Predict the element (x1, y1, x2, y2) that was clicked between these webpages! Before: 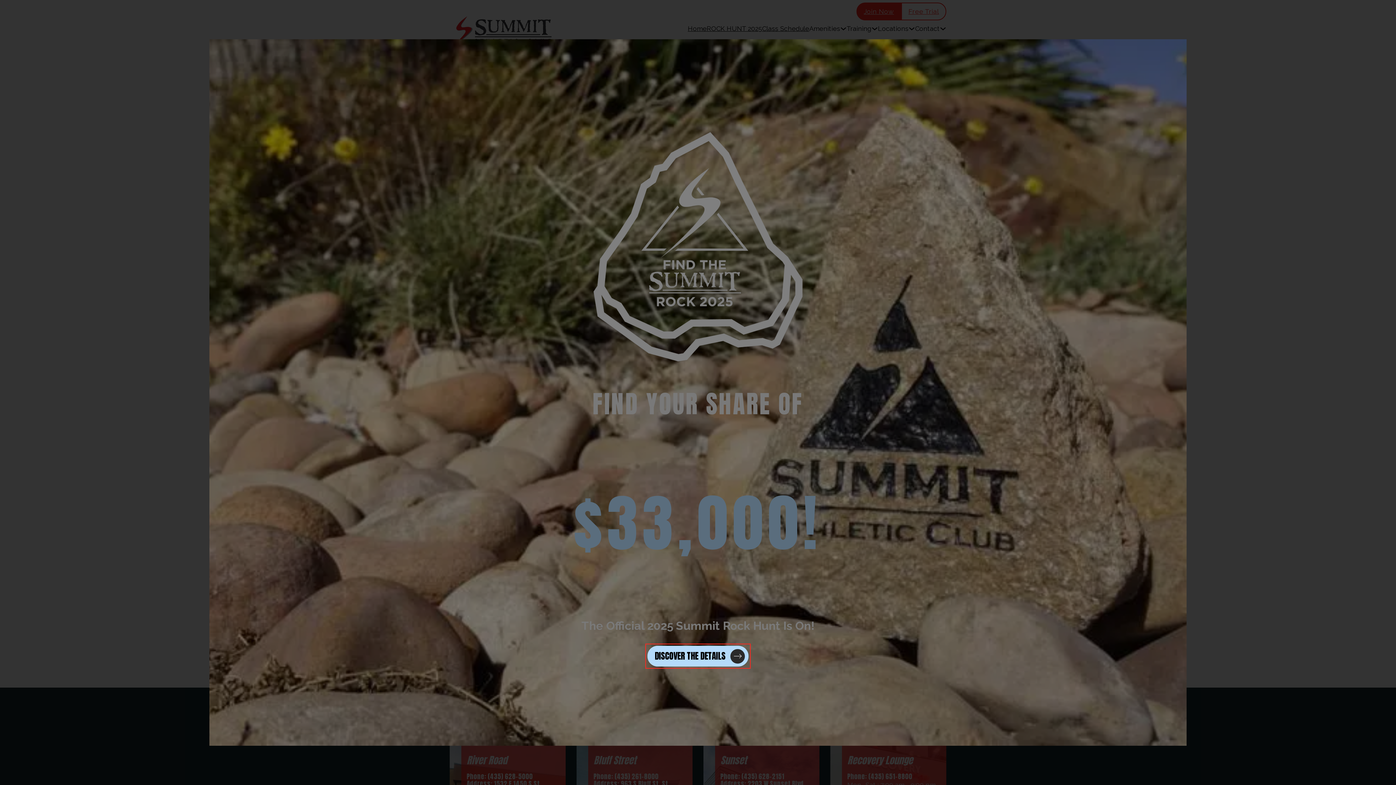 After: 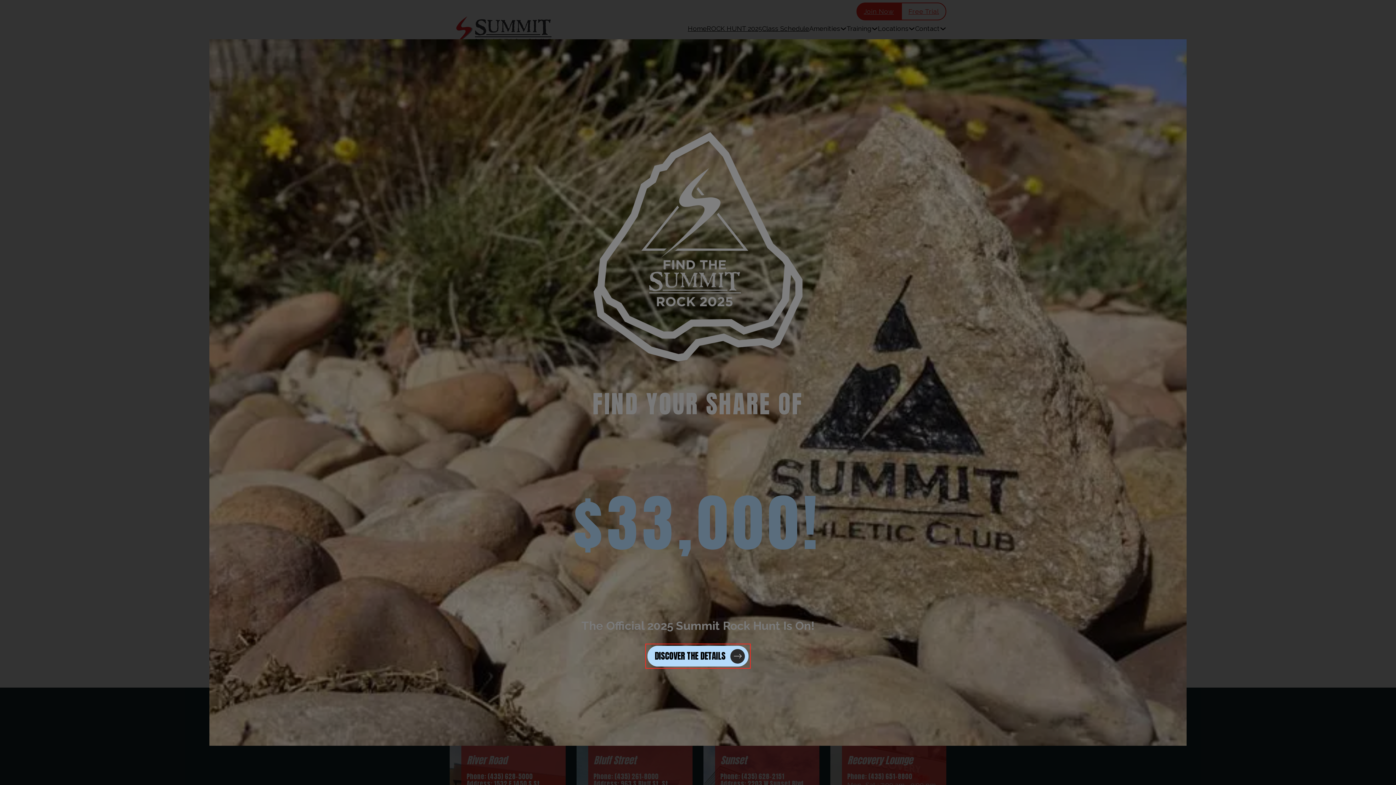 Action: label: DISCOVER THE DETAILS bbox: (647, 646, 748, 666)